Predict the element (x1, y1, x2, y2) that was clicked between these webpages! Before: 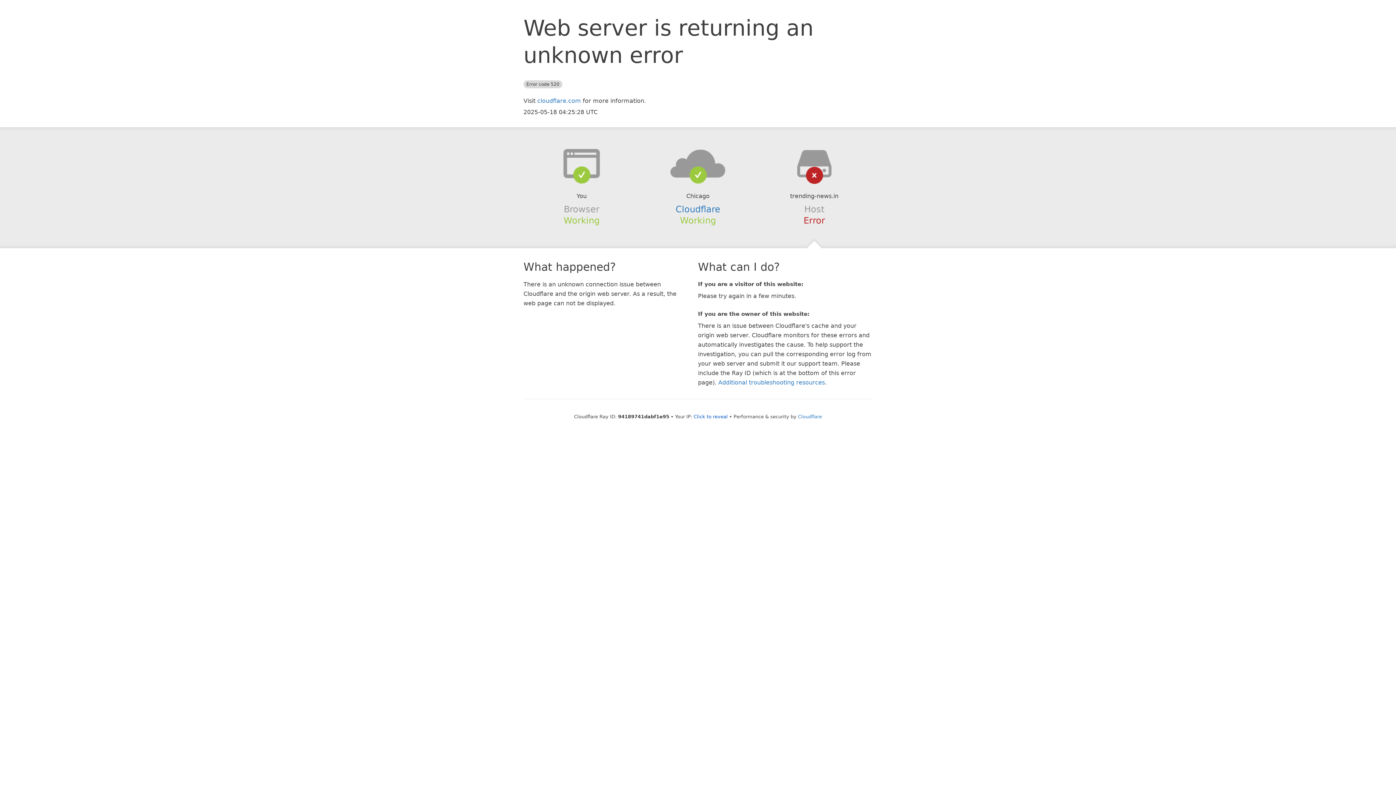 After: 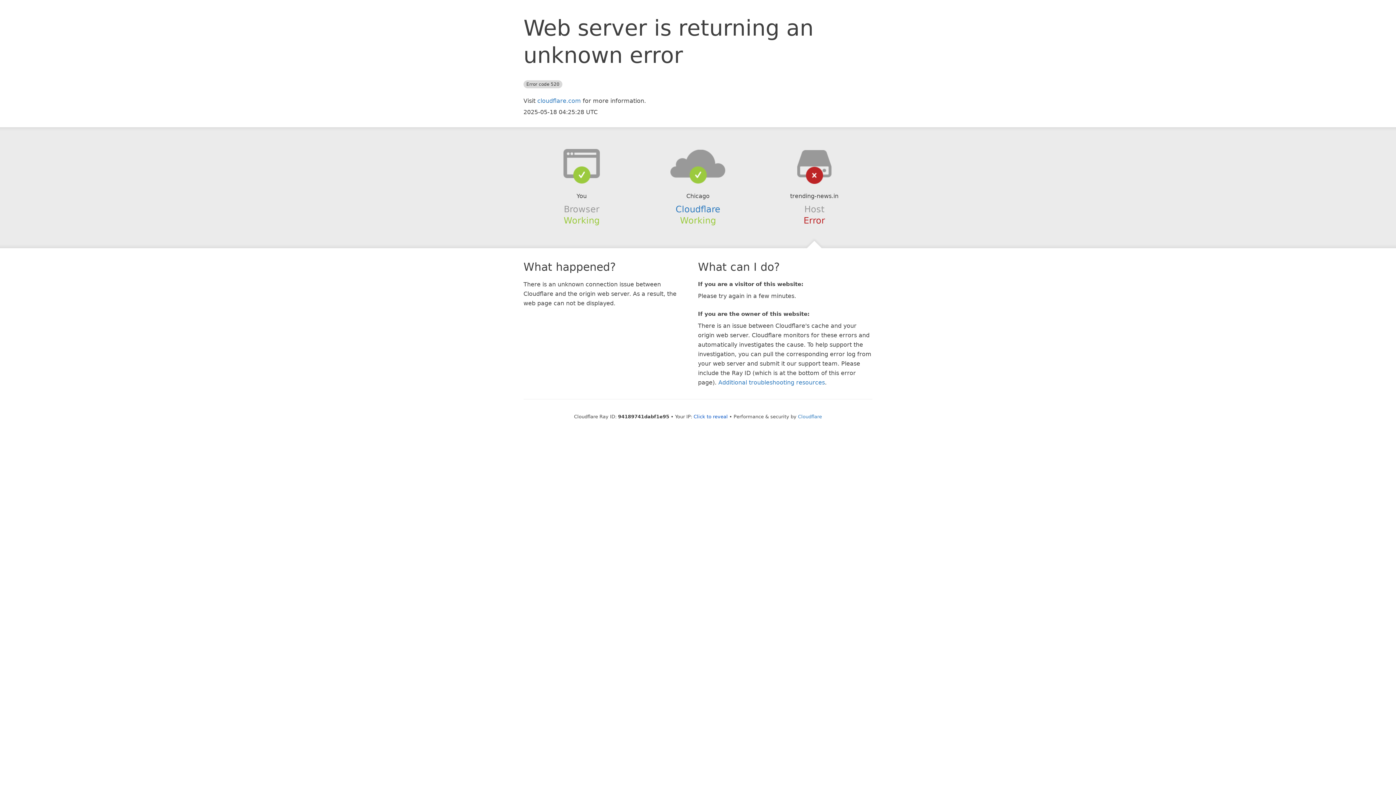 Action: bbox: (639, 148, 756, 178)